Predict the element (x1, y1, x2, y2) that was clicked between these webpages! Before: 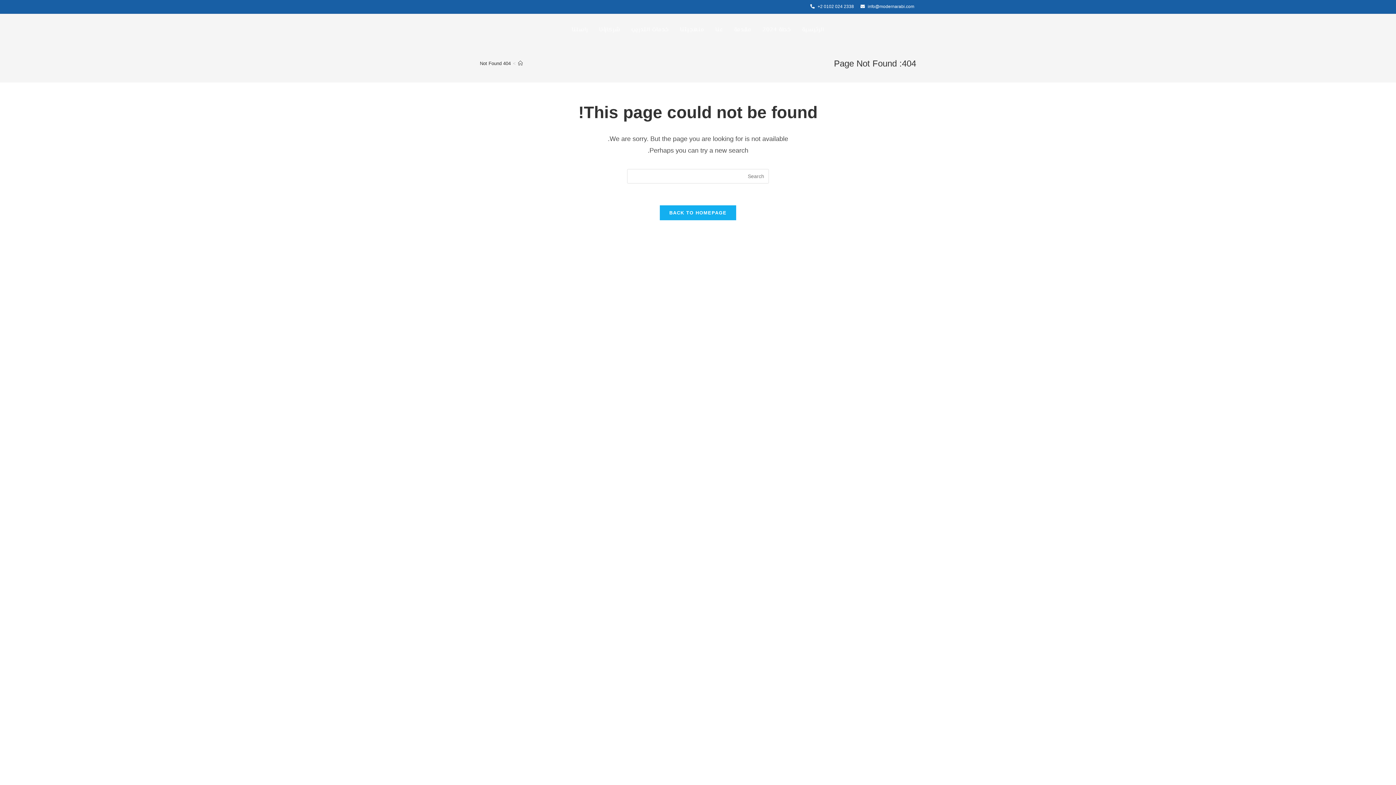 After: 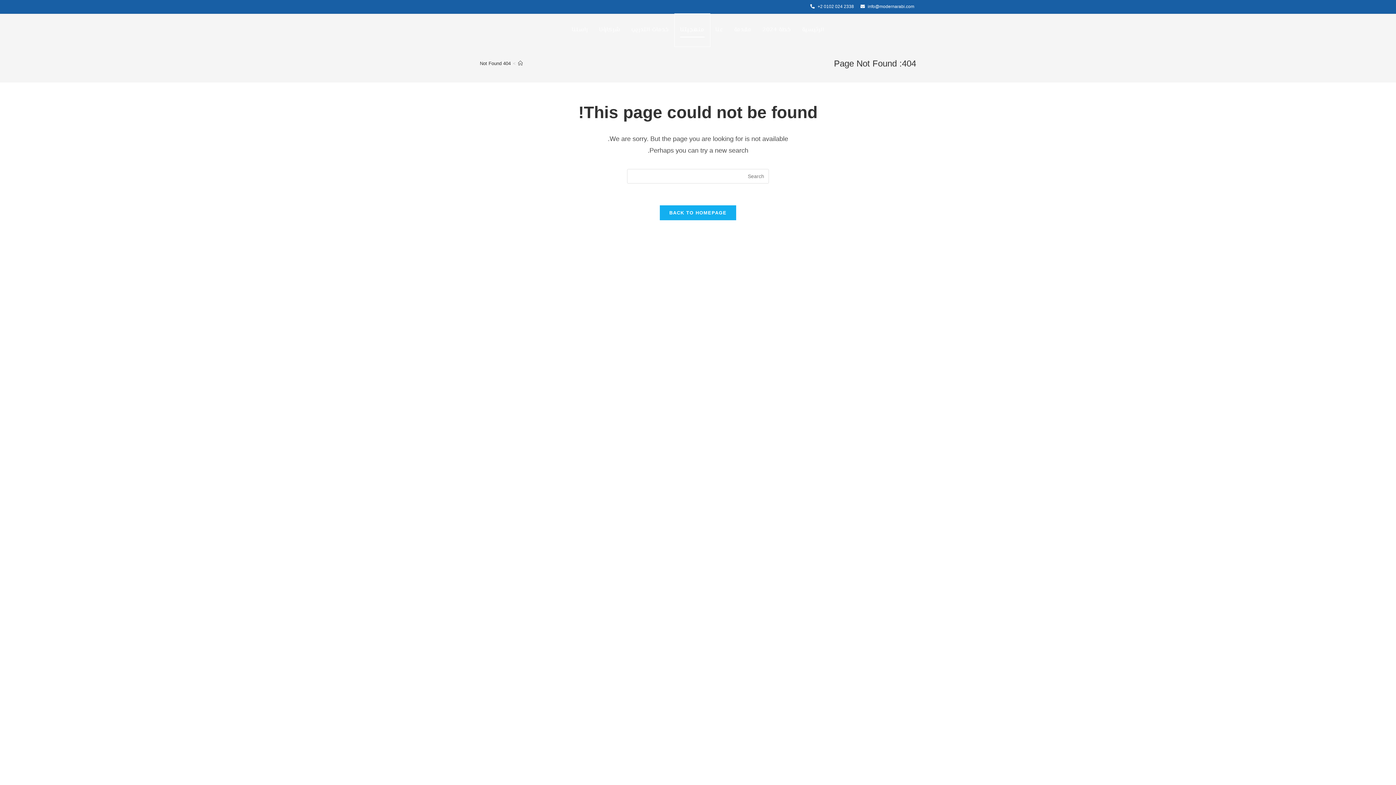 Action: label: منهجيتنا bbox: (674, 13, 710, 46)